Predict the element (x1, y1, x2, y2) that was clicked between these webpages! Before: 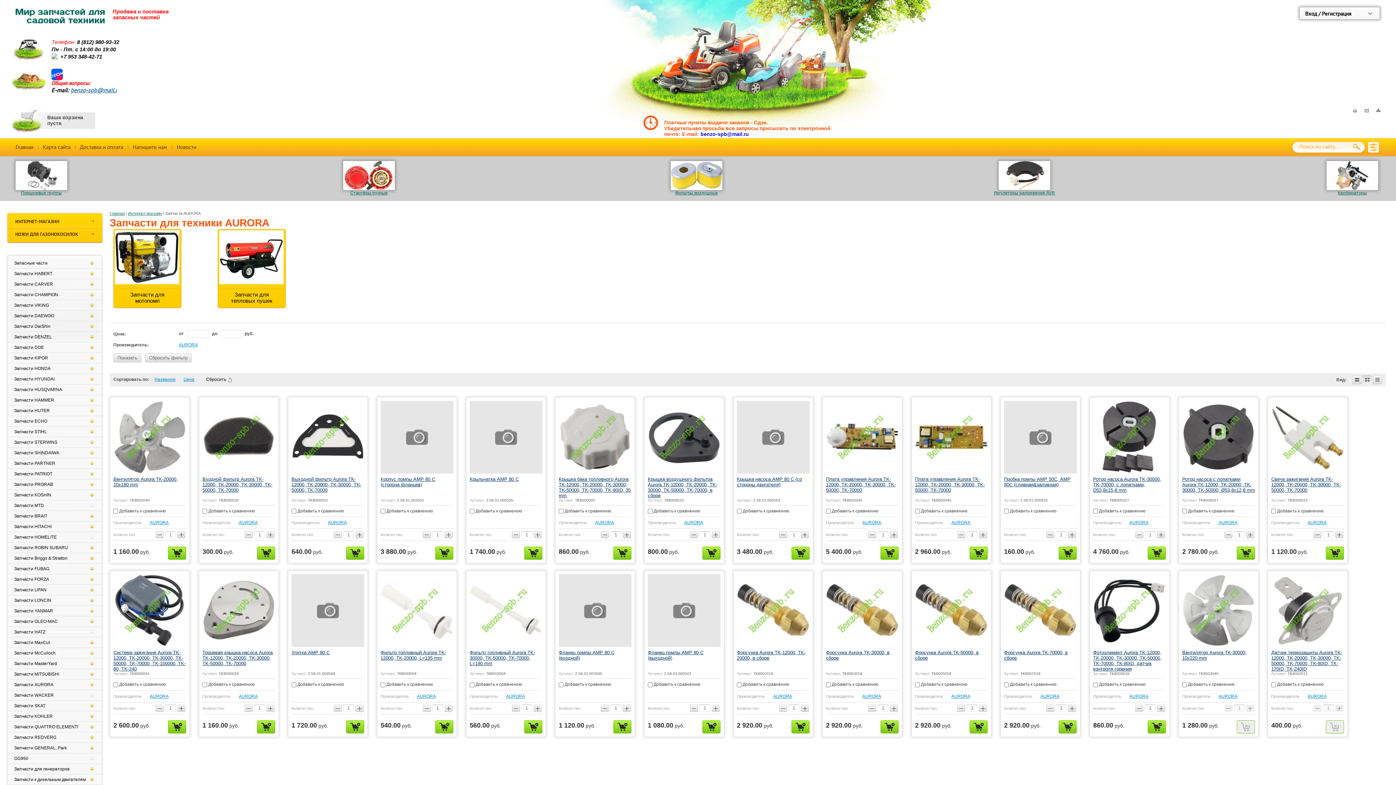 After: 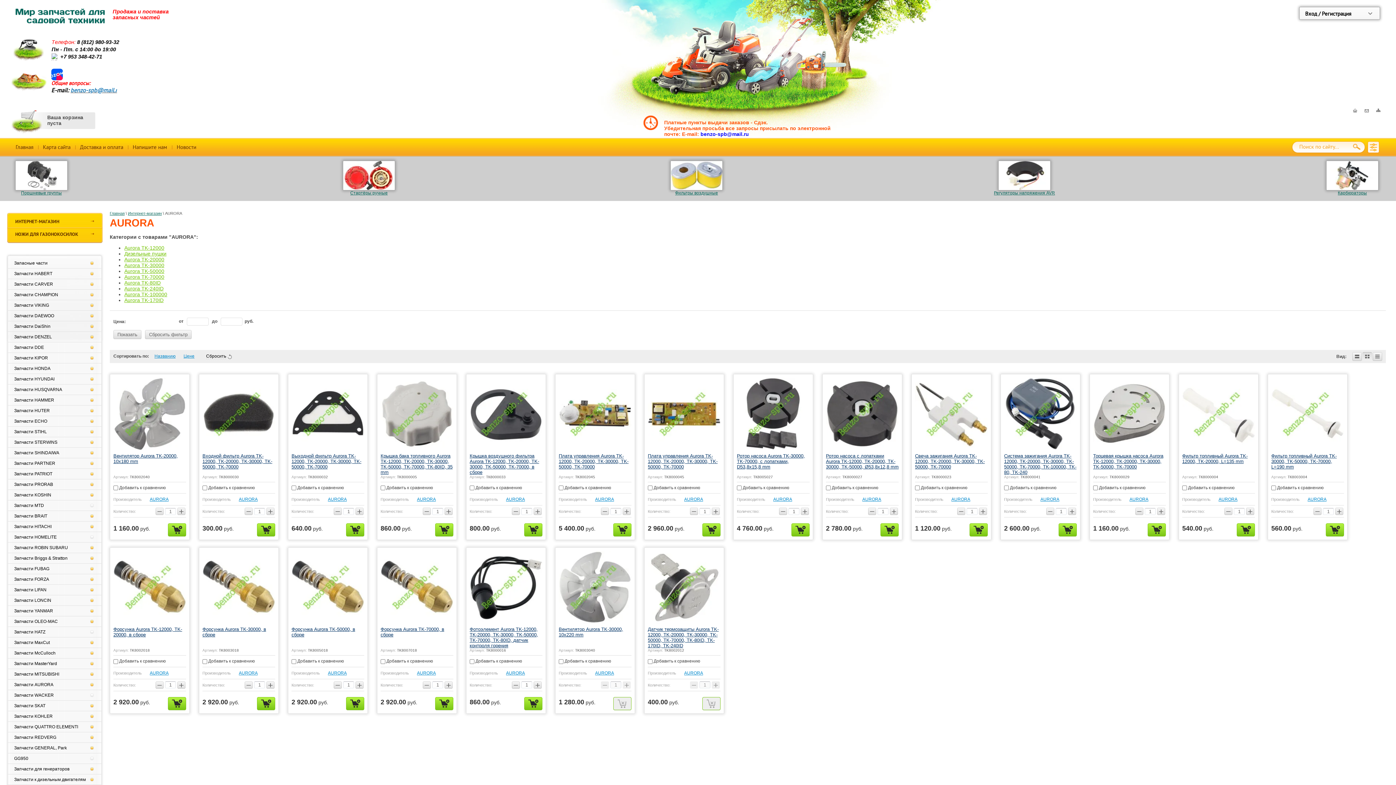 Action: bbox: (595, 520, 614, 525) label: AURORA